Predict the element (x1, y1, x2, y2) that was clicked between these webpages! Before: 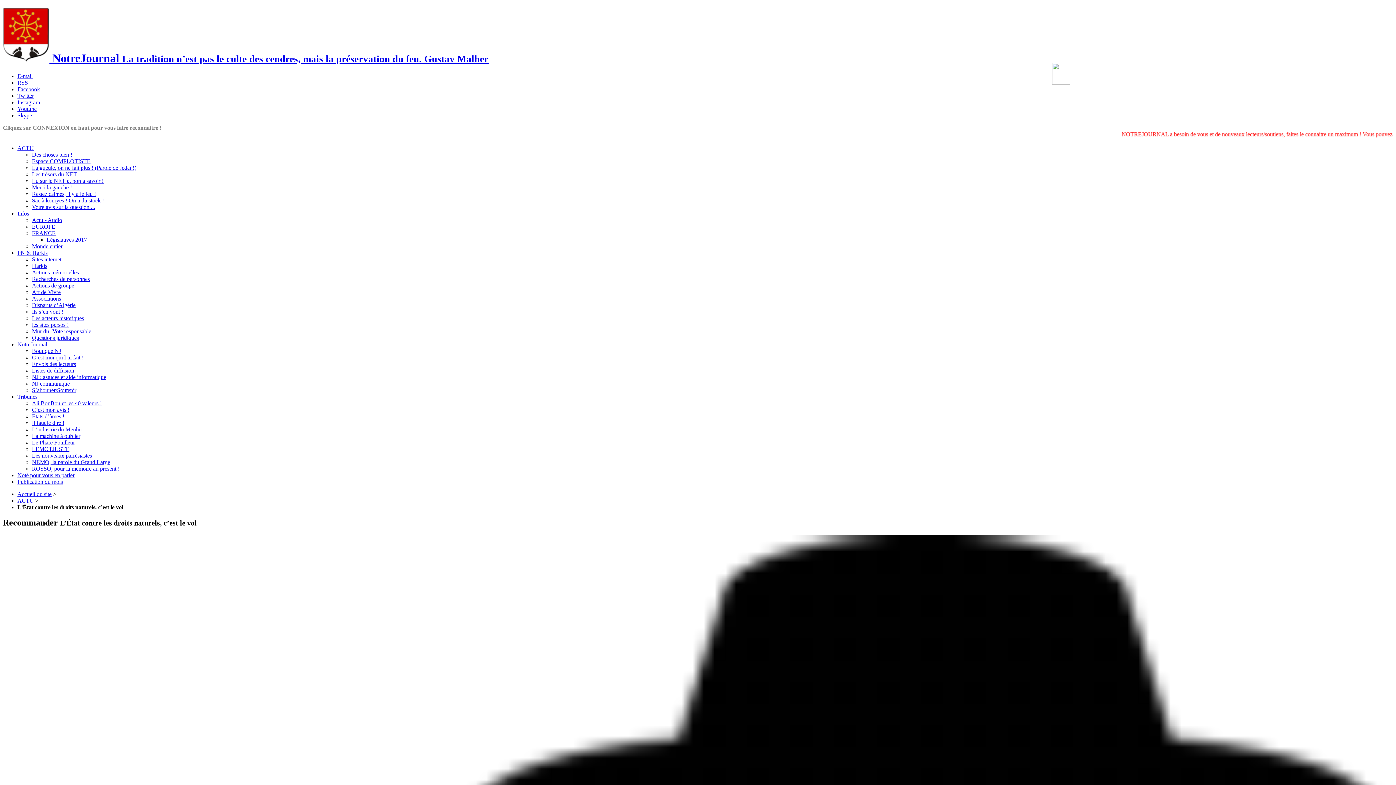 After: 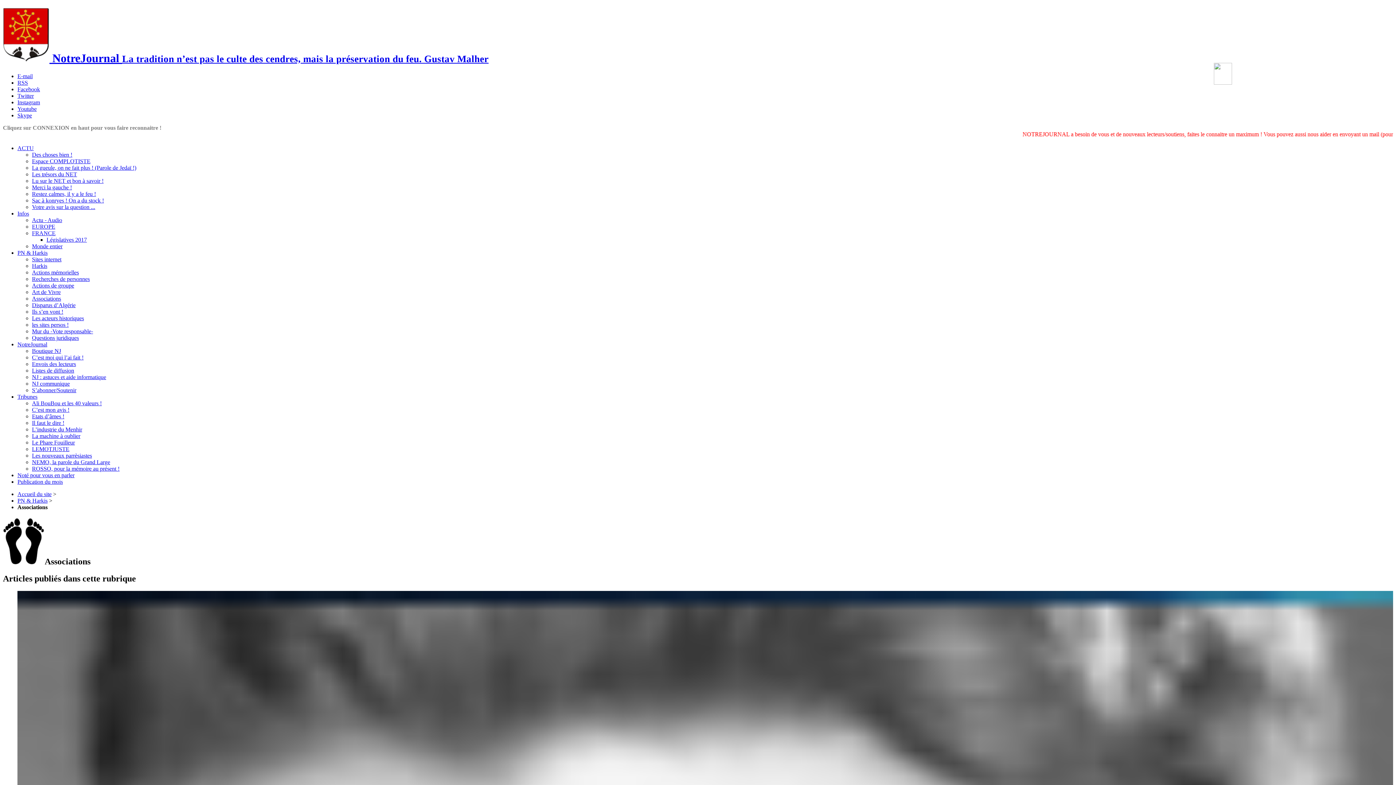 Action: label: Associations bbox: (32, 295, 61, 301)